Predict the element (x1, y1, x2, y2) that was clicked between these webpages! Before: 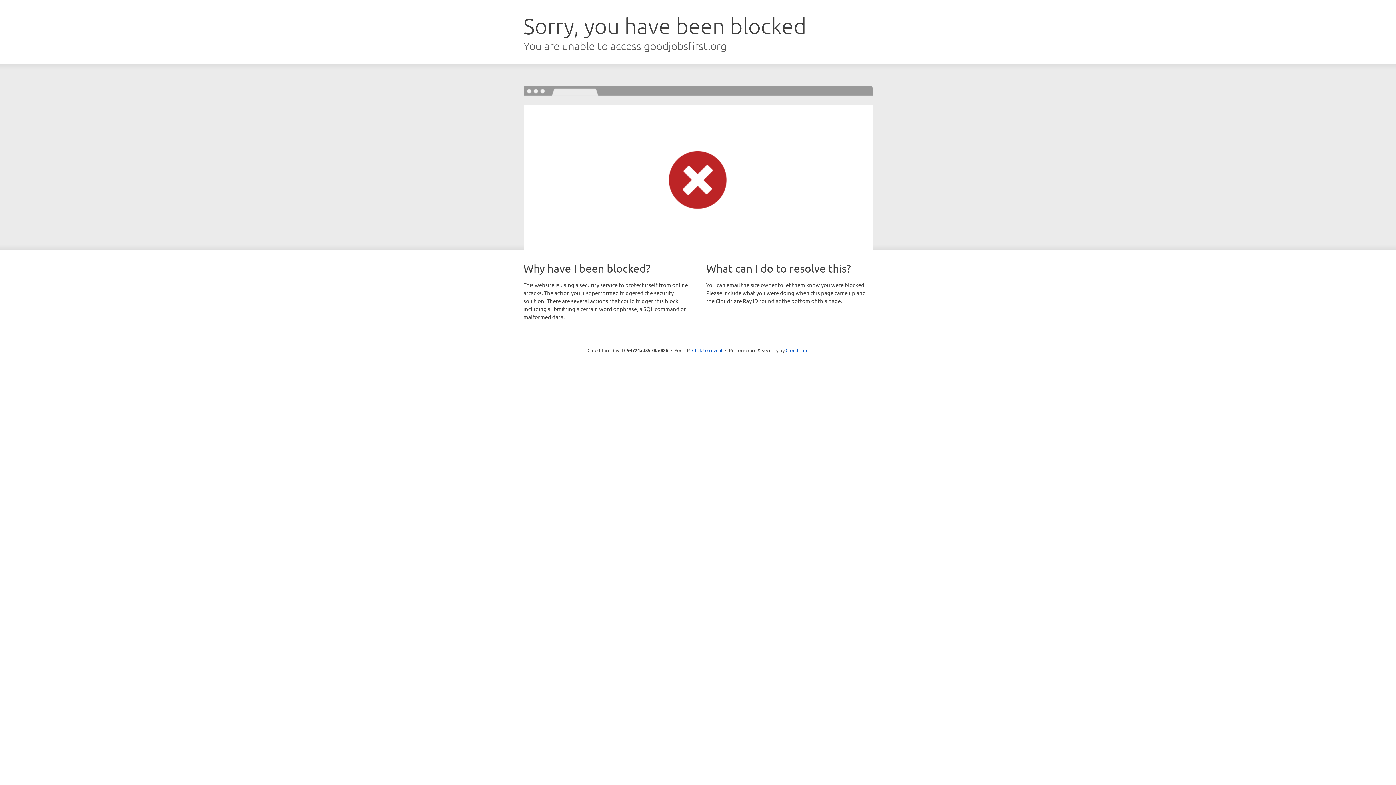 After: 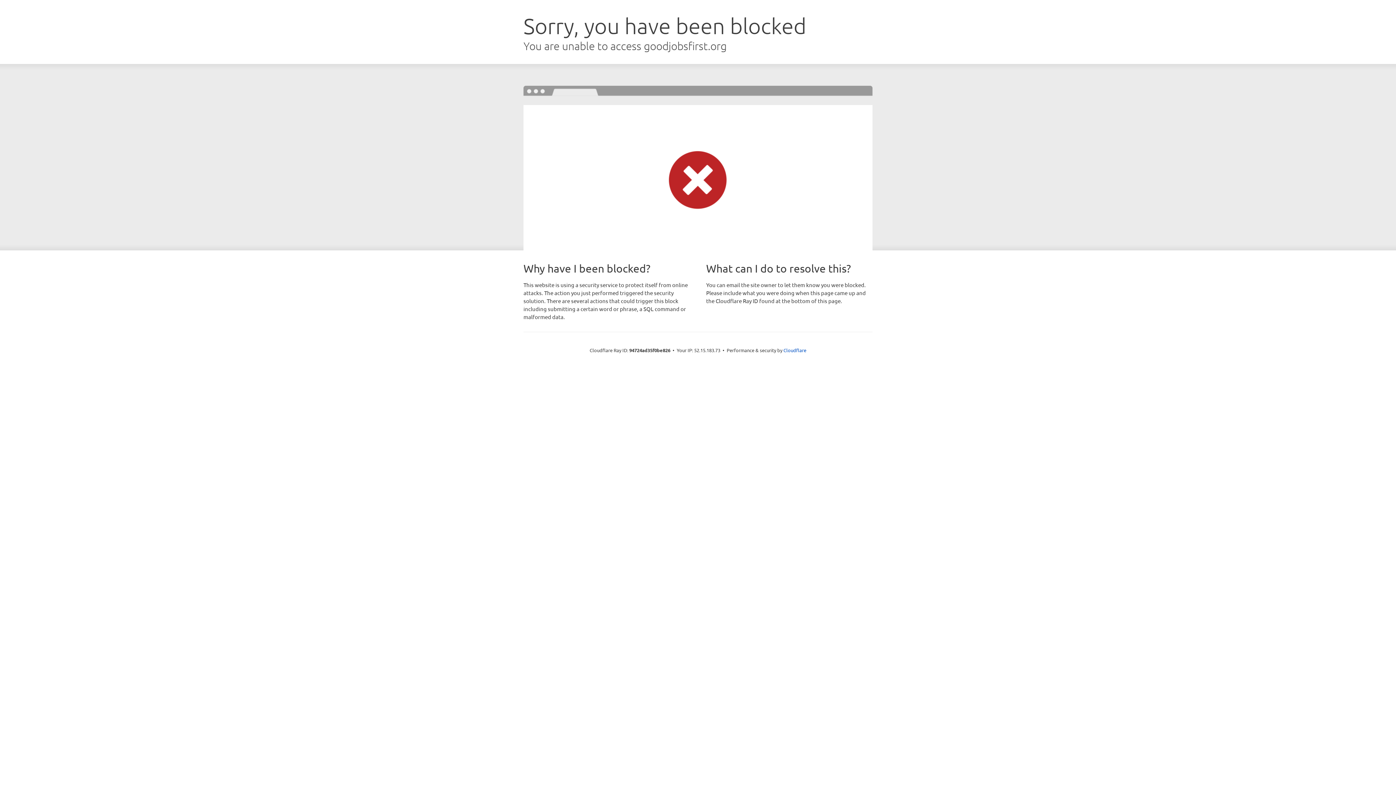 Action: bbox: (692, 346, 722, 353) label: Click to reveal